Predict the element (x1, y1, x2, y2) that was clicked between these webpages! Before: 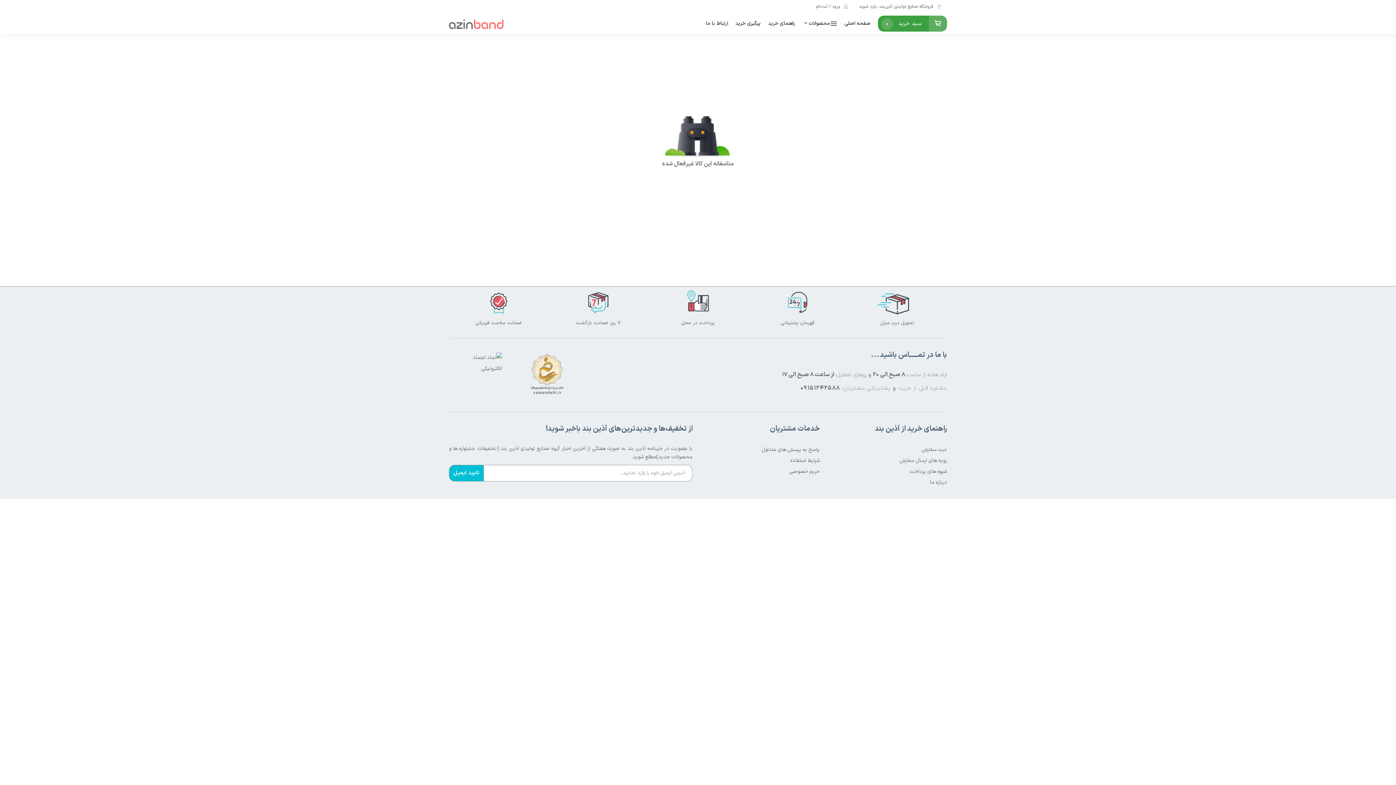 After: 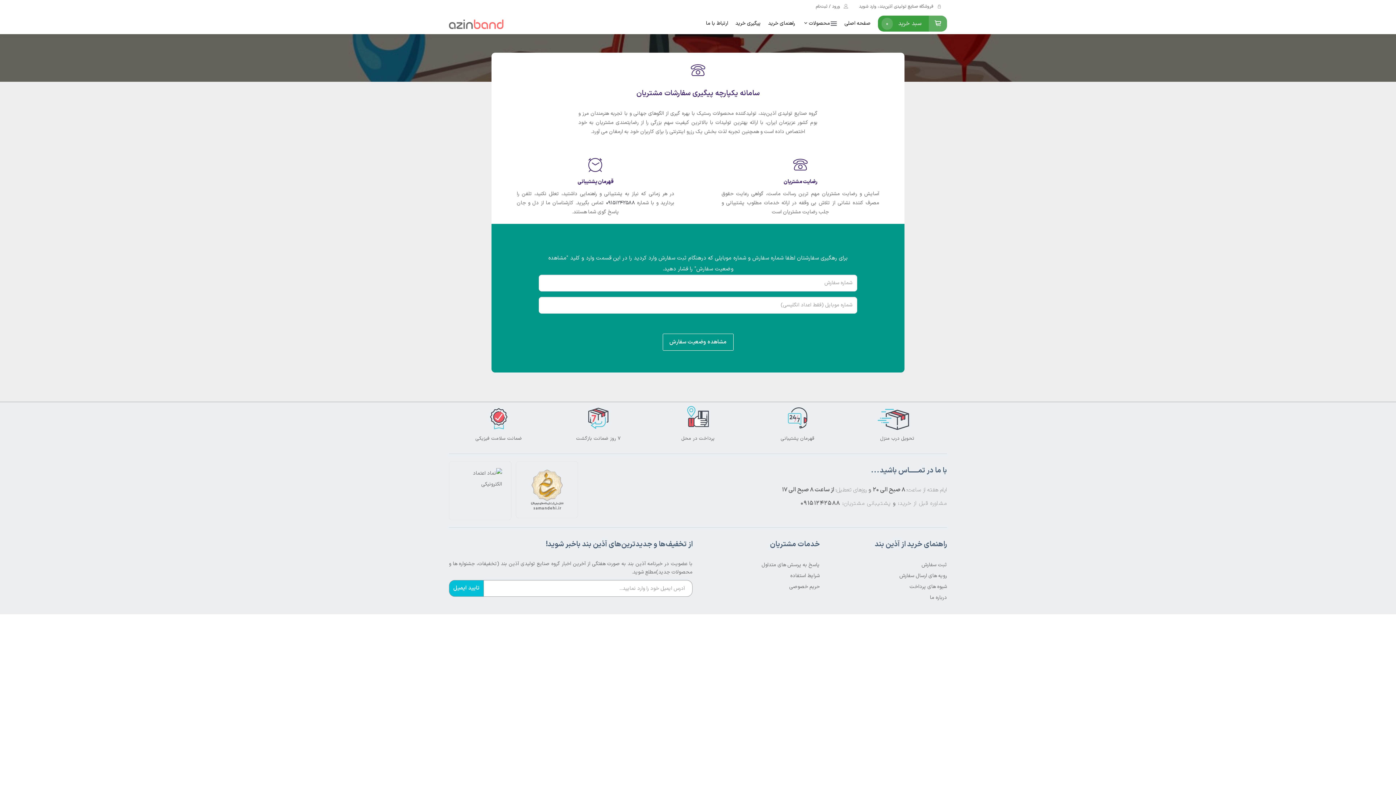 Action: bbox: (732, 12, 764, 34) label: پیگیری خرید